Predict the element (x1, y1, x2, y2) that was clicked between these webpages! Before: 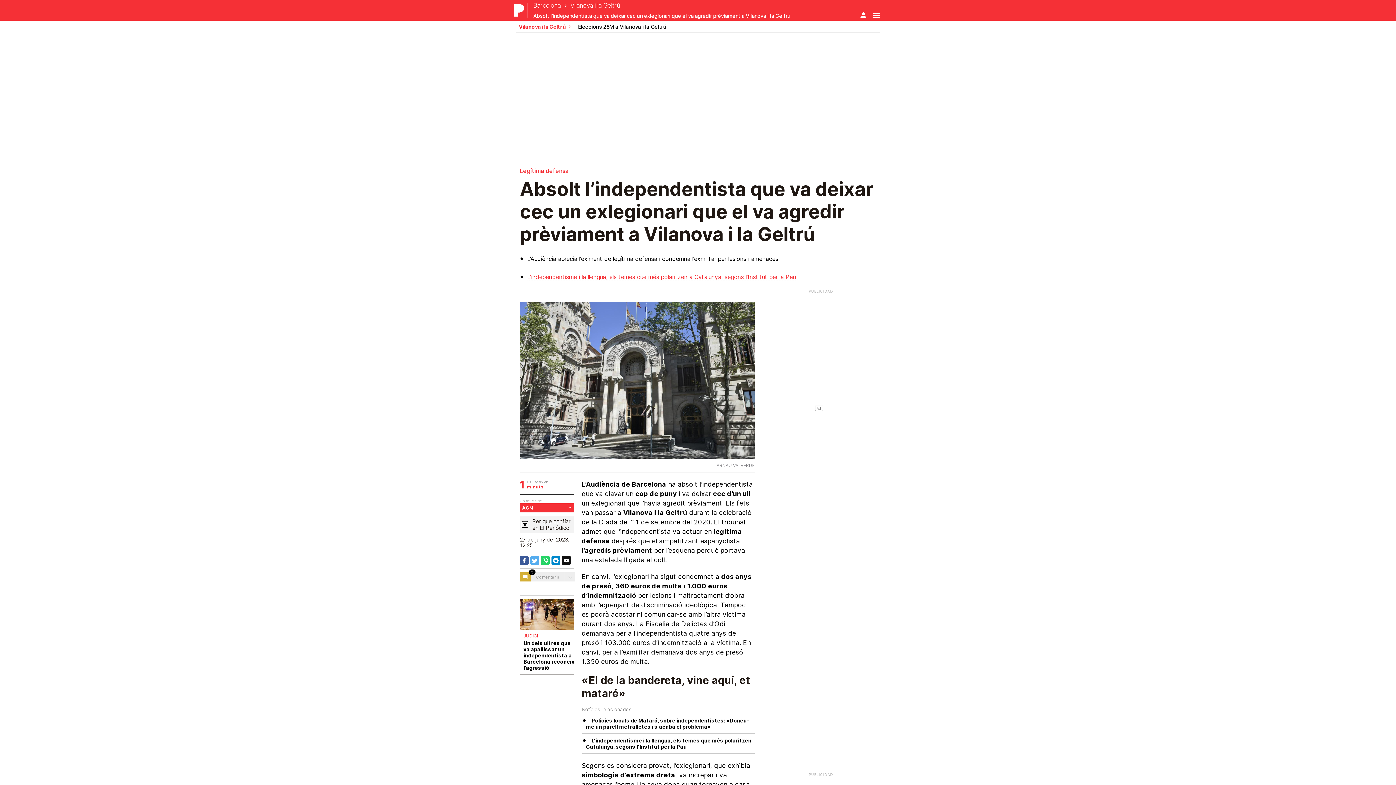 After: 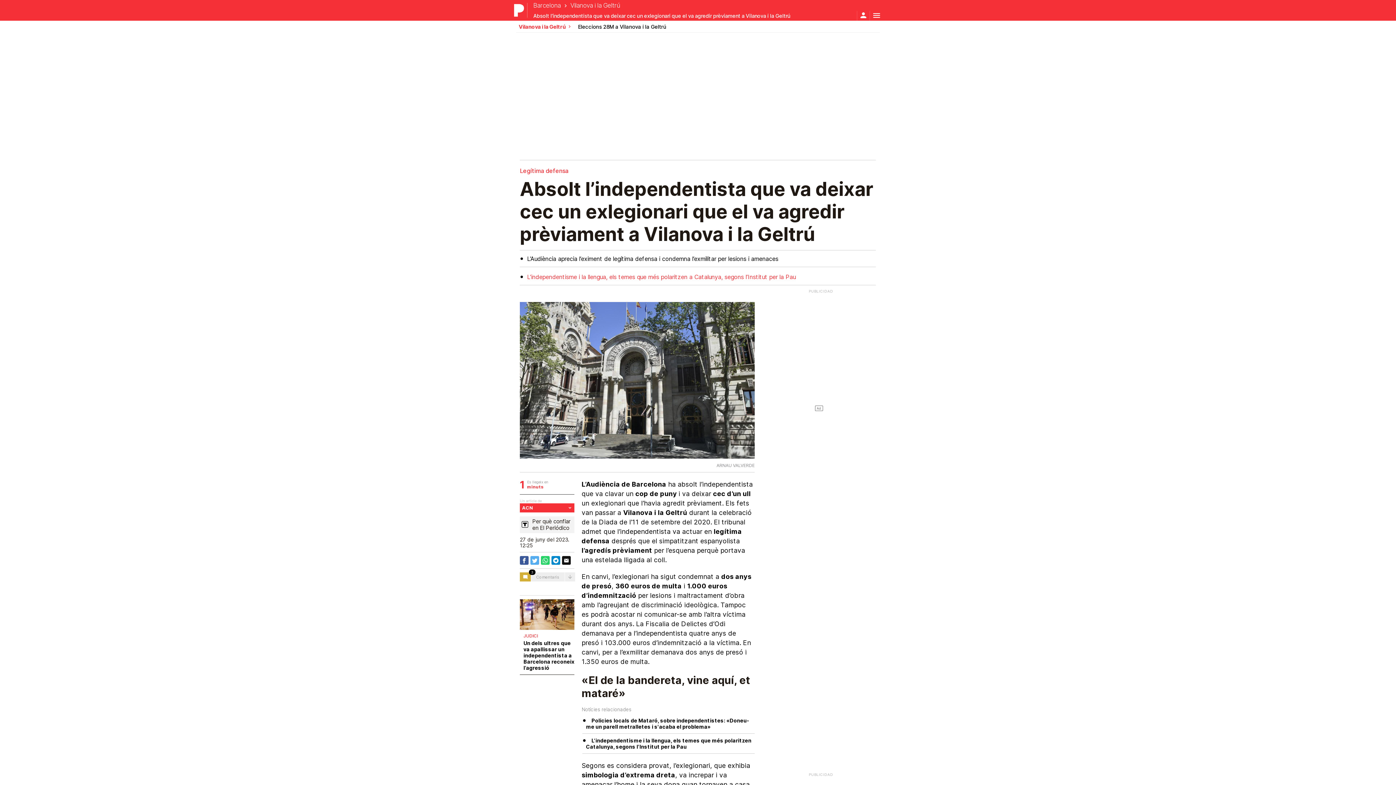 Action: bbox: (530, 556, 539, 564)